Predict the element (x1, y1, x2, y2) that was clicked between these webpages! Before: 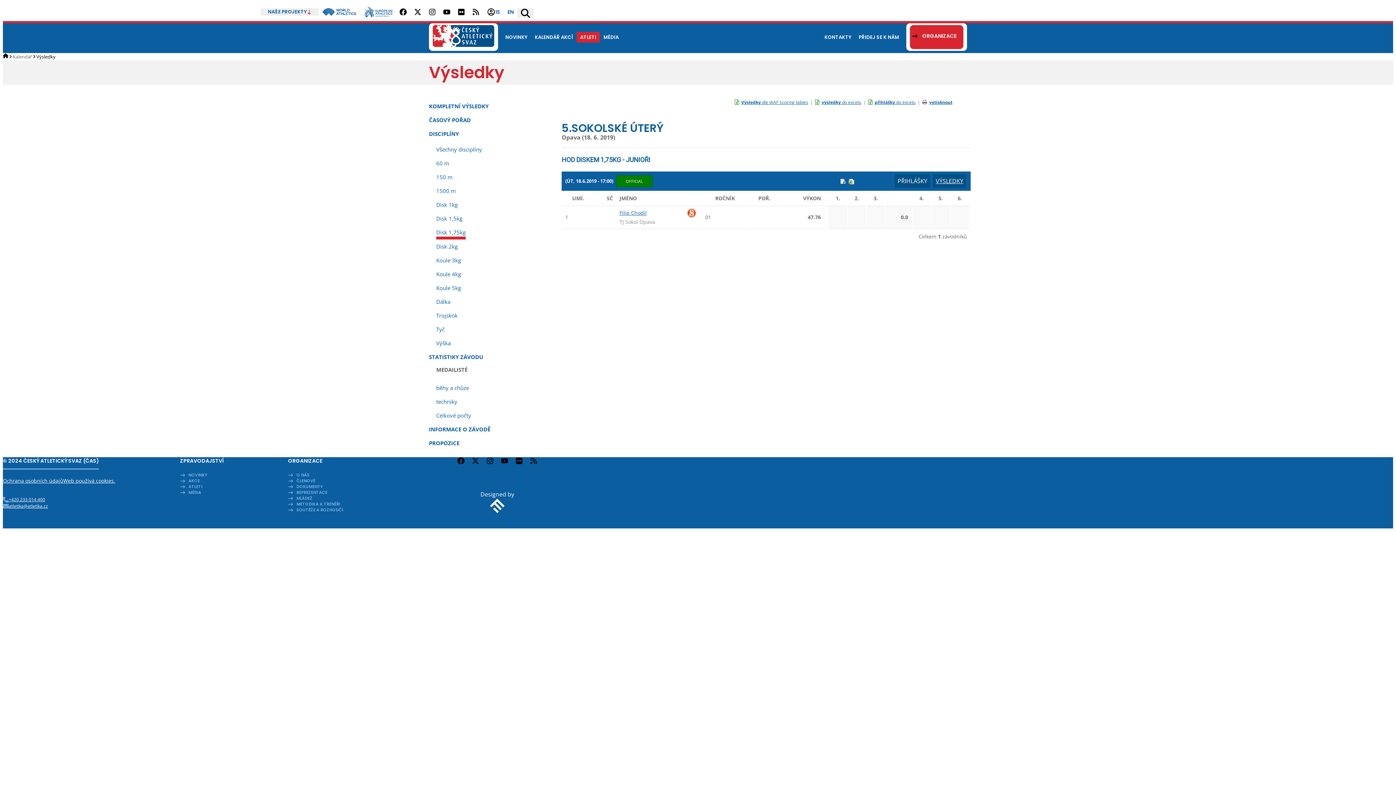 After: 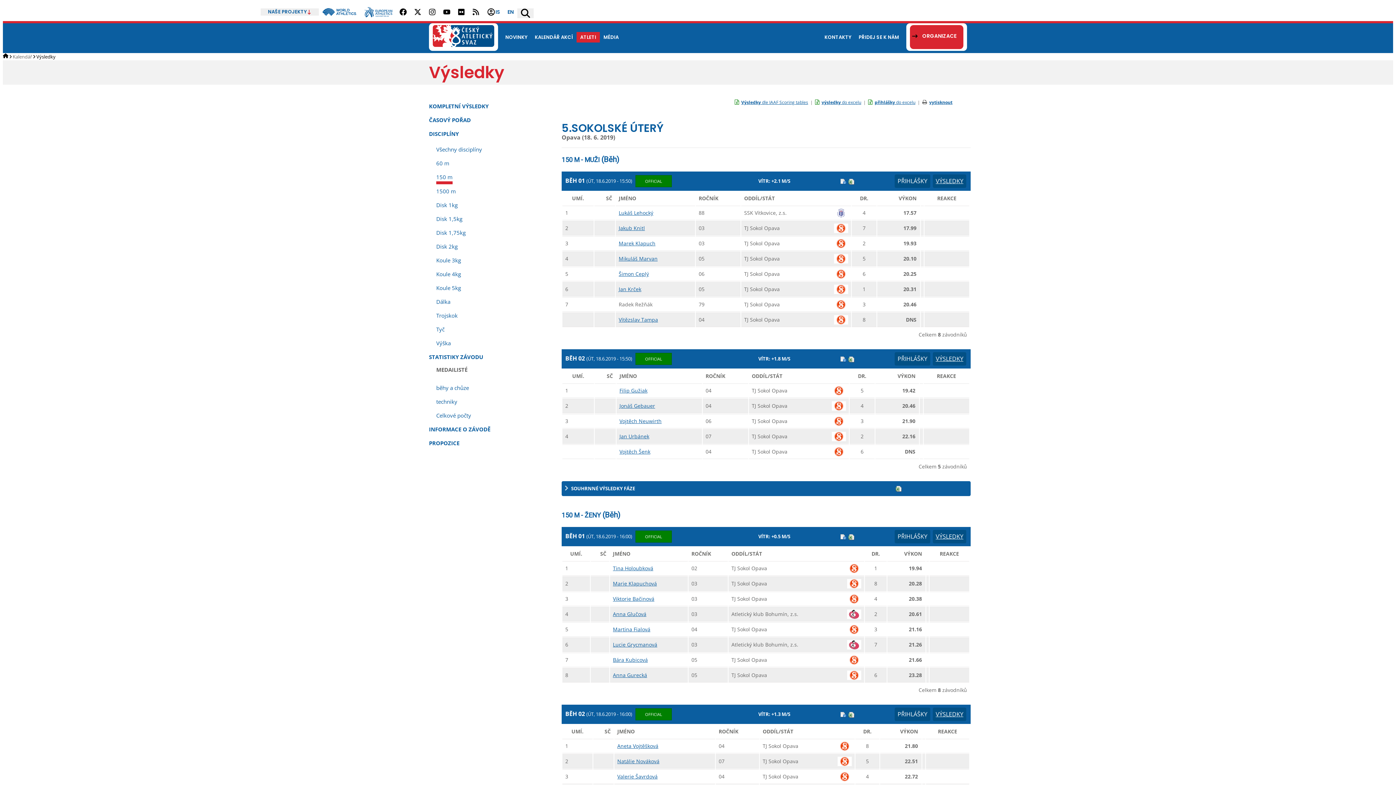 Action: label: 150 m bbox: (436, 170, 452, 184)